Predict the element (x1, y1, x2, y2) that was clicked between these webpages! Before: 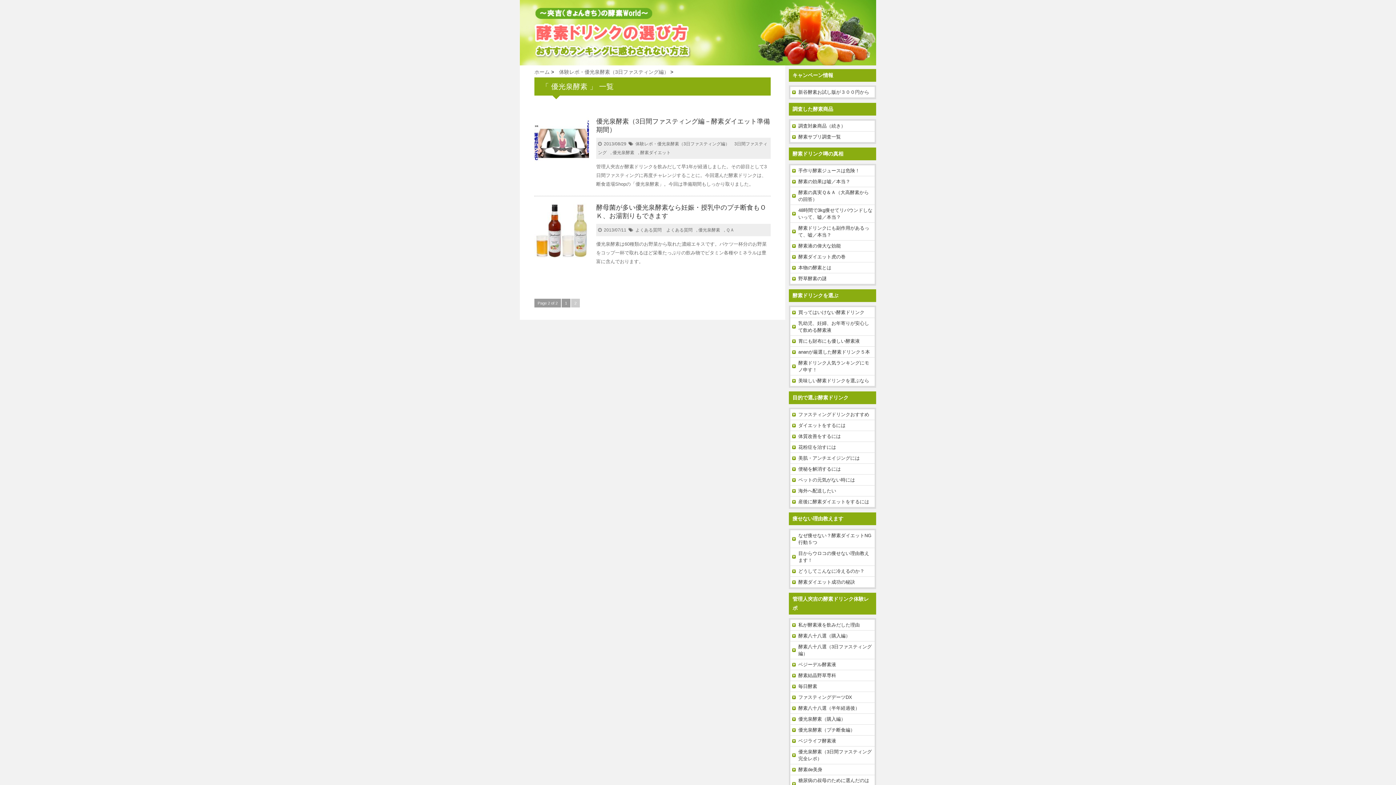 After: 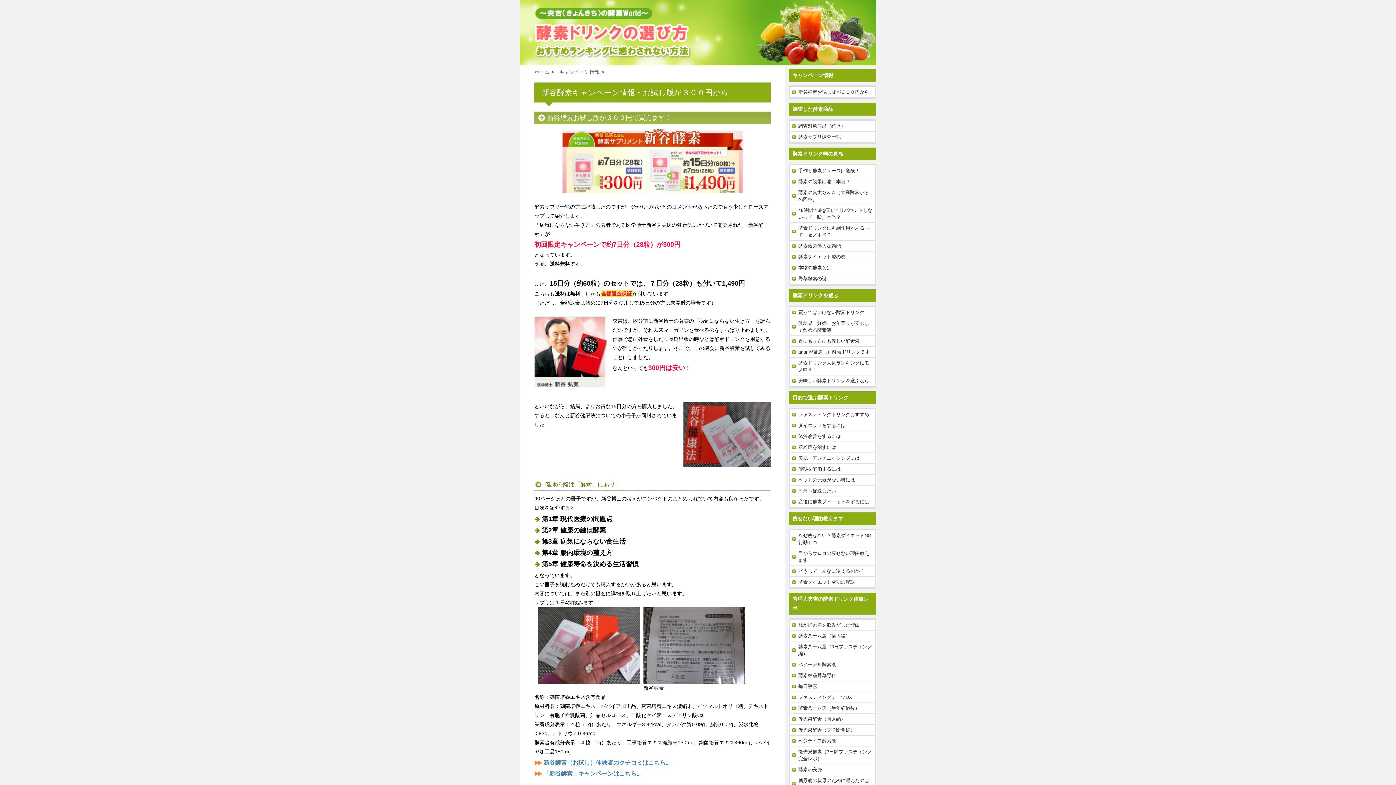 Action: bbox: (790, 86, 874, 97) label: 新谷酵素お試し版が３００円から